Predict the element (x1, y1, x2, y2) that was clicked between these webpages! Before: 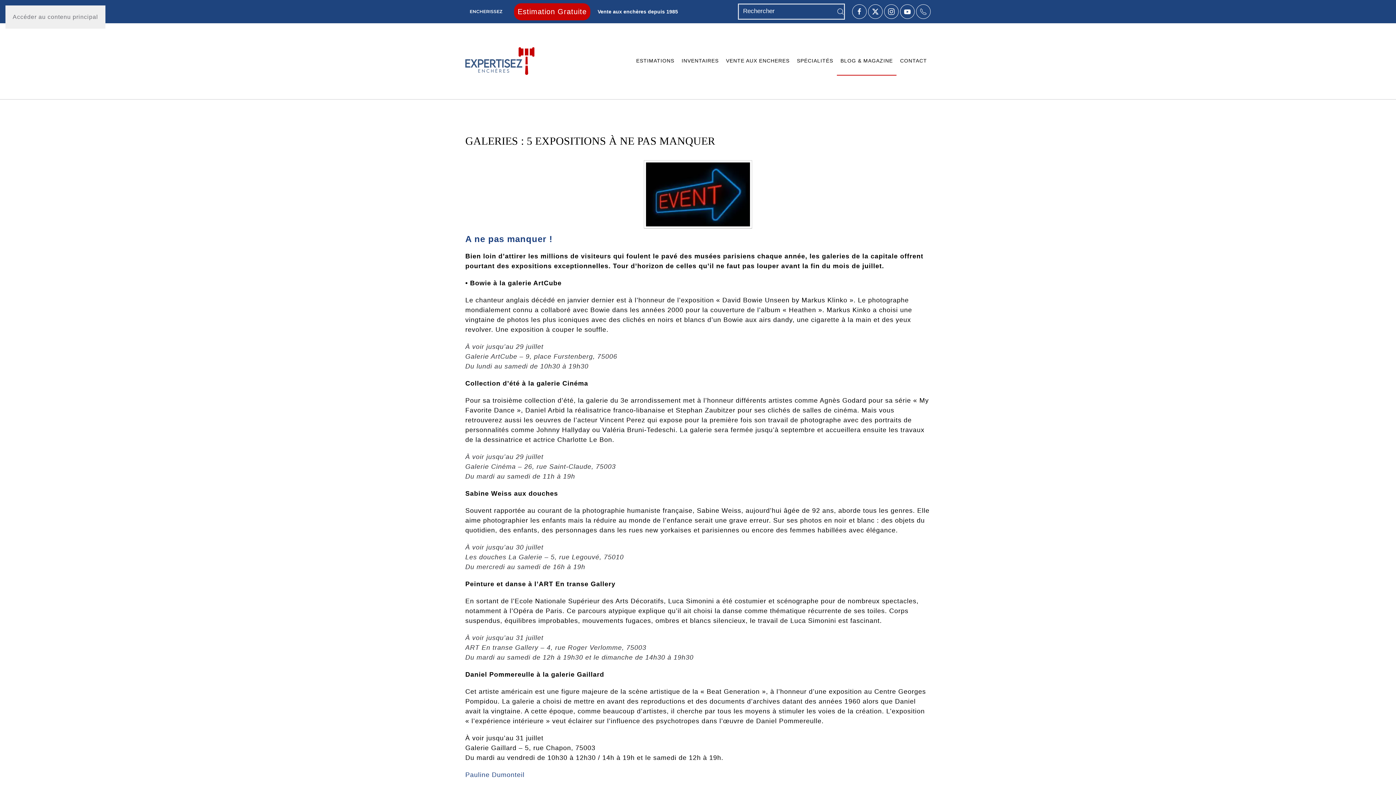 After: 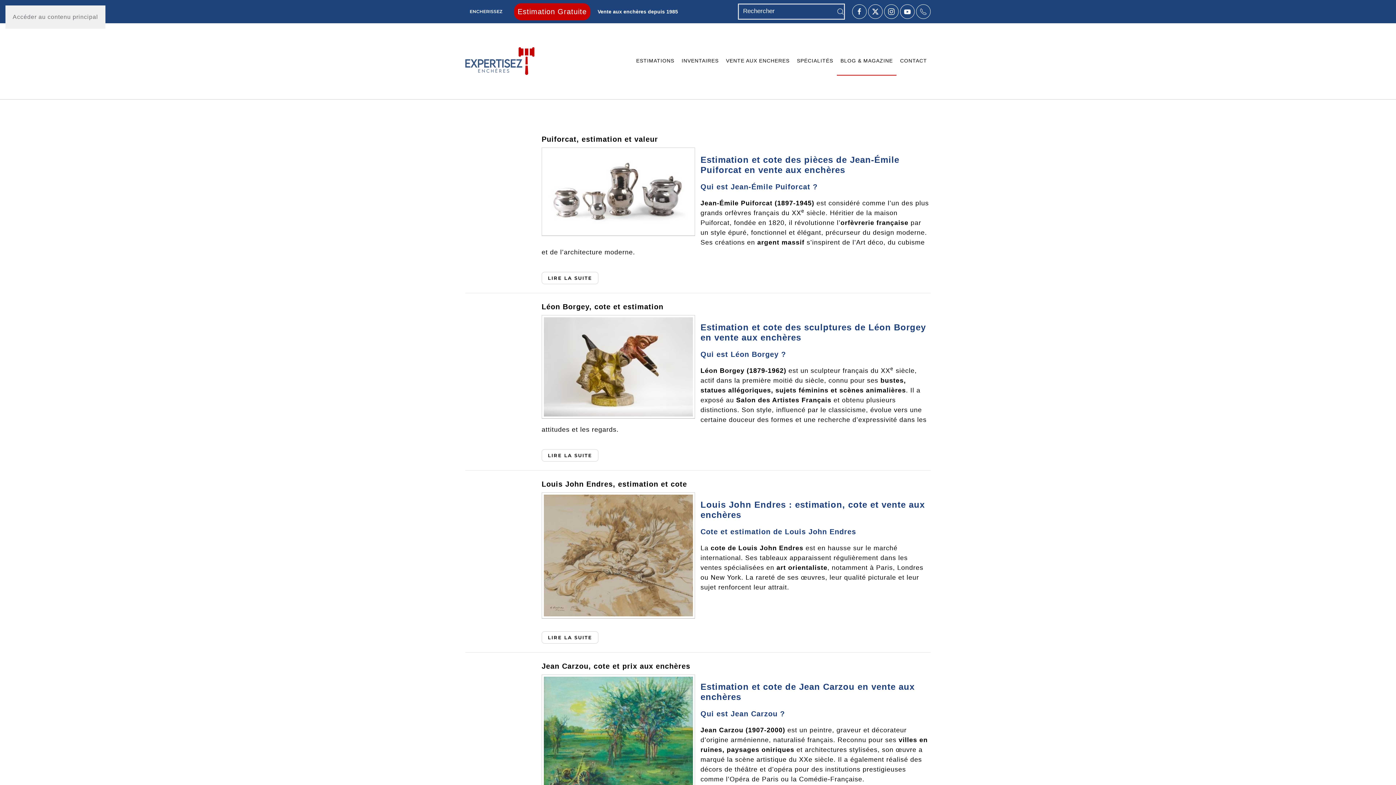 Action: bbox: (837, 46, 896, 75) label: BLOG & MAGAZINE